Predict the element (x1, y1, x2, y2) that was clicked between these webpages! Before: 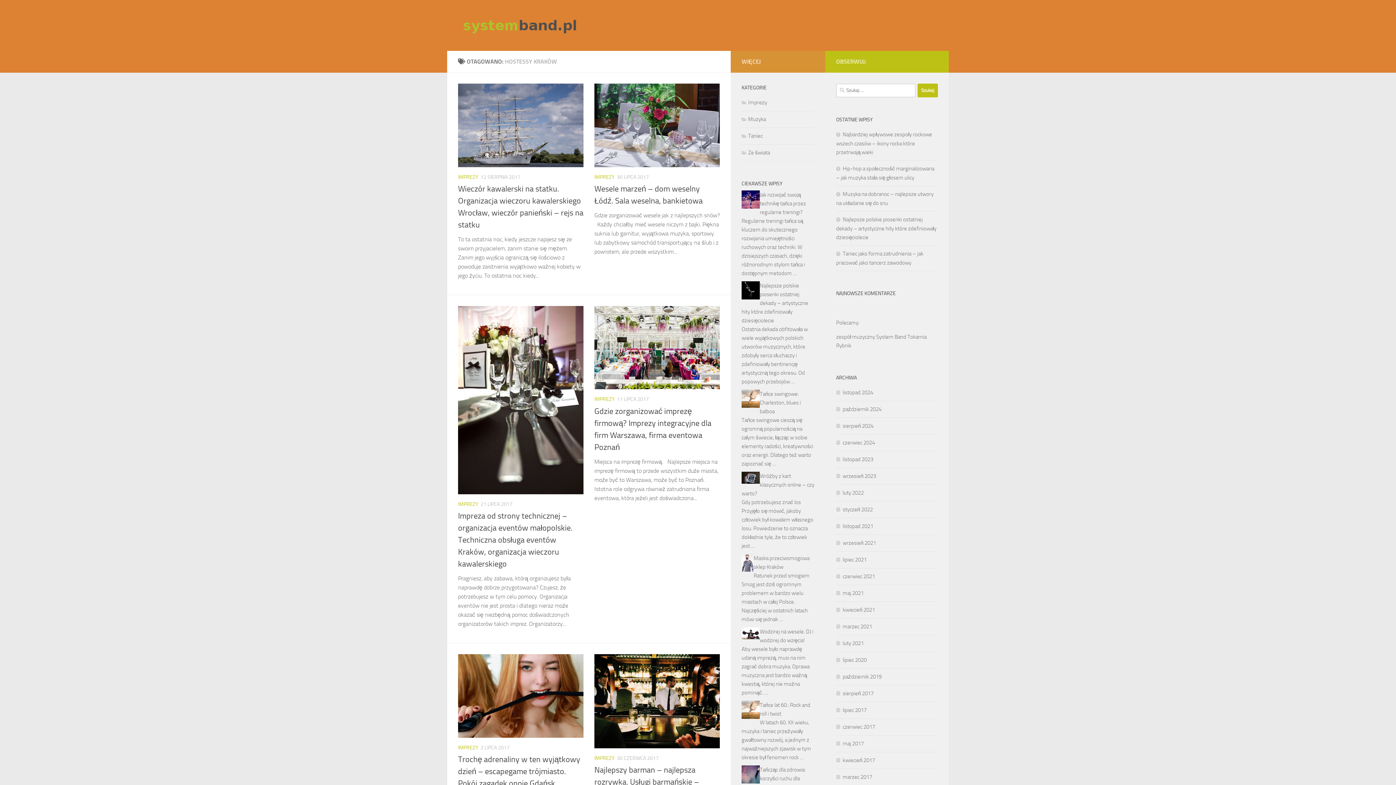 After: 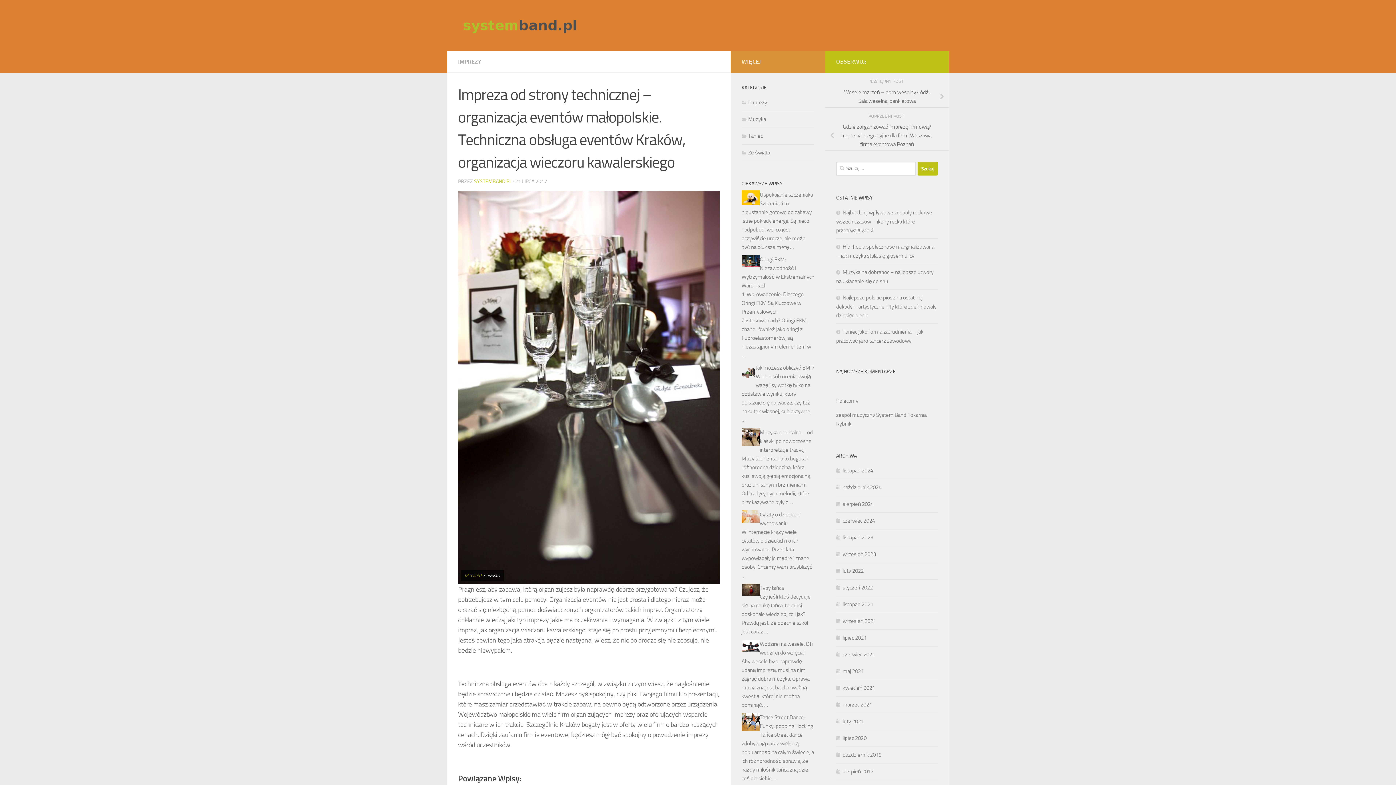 Action: label: Impreza od strony technicznej – organizacja eventów małopolskie. Techniczna obsługa eventów Kraków, organizacja wieczoru kawalerskiego bbox: (458, 511, 572, 569)